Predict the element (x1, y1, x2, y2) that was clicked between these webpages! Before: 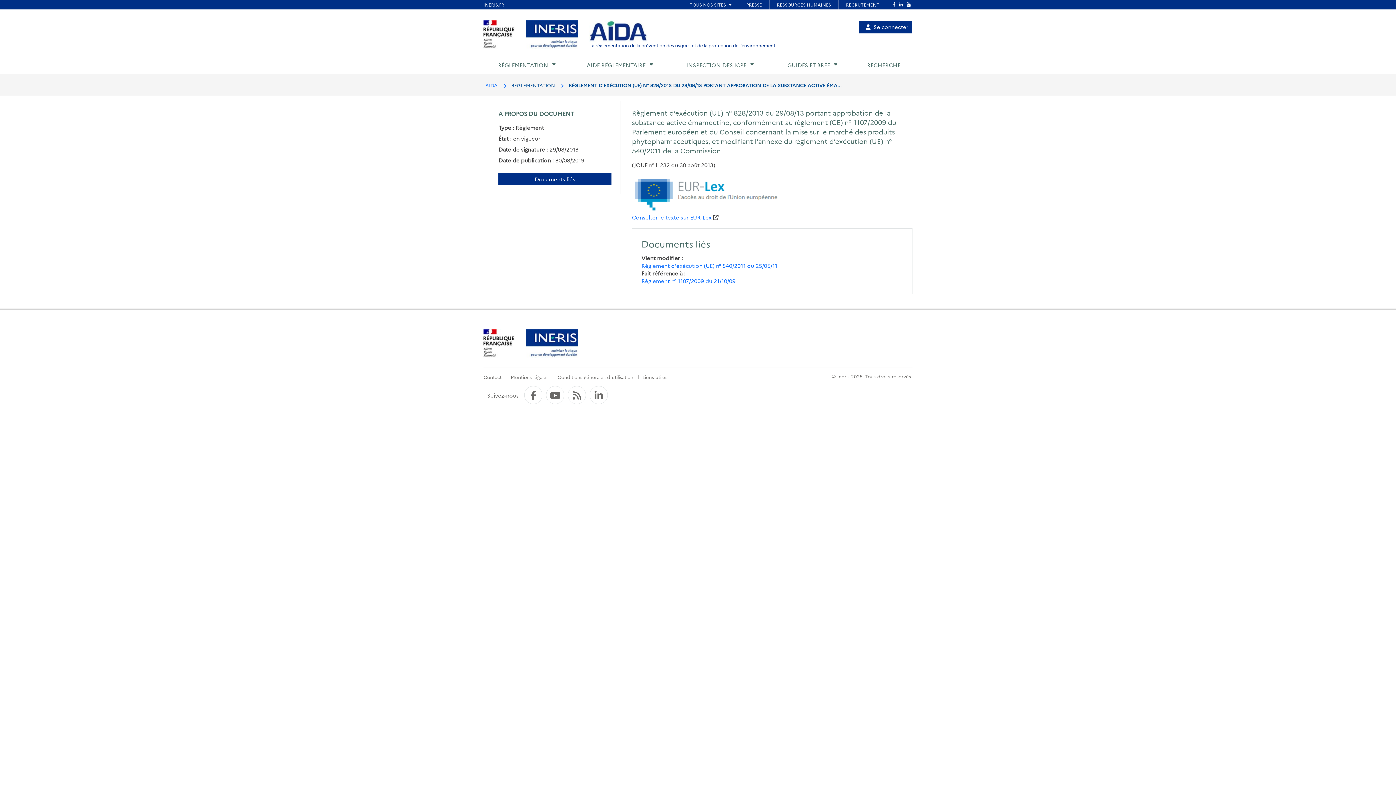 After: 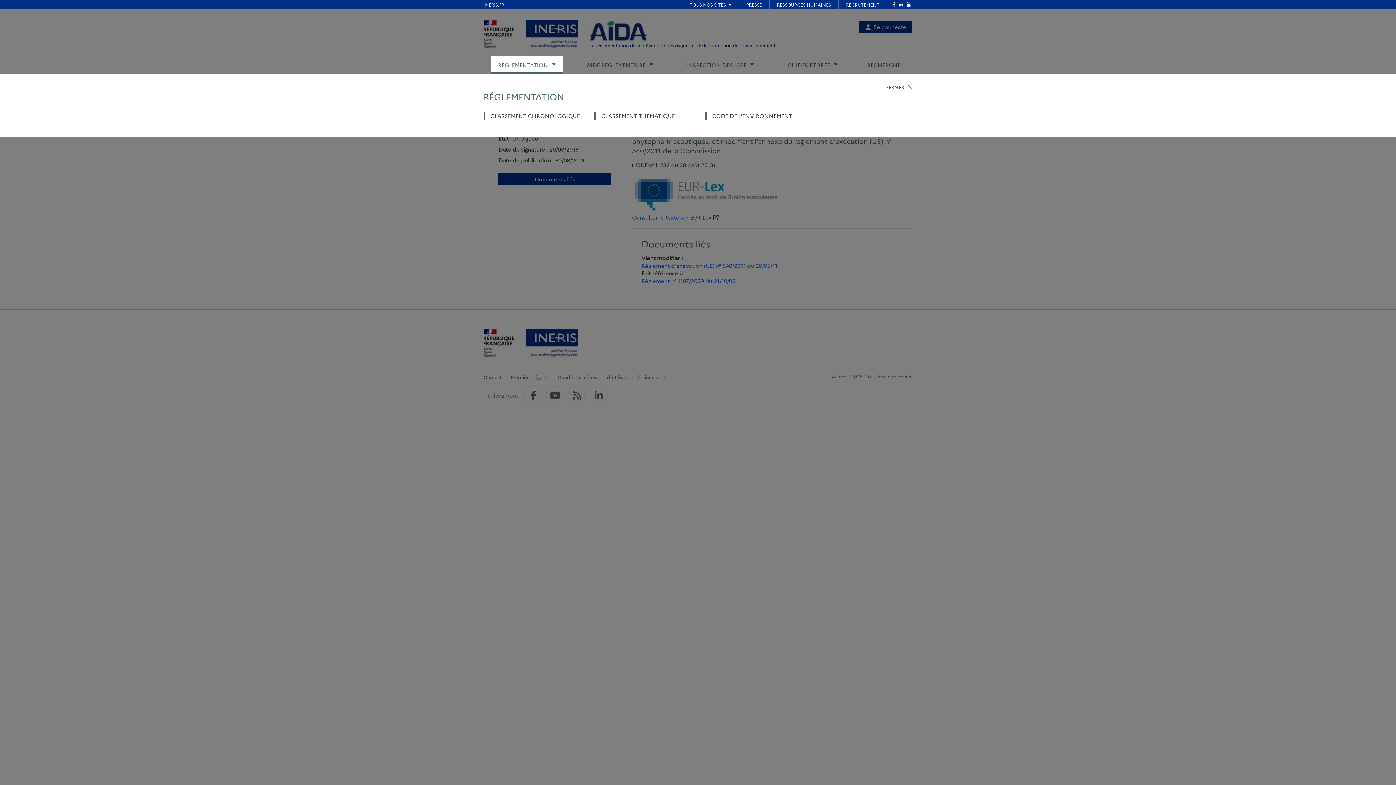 Action: label: RÉGLEMENTATION bbox: (490, 56, 562, 74)